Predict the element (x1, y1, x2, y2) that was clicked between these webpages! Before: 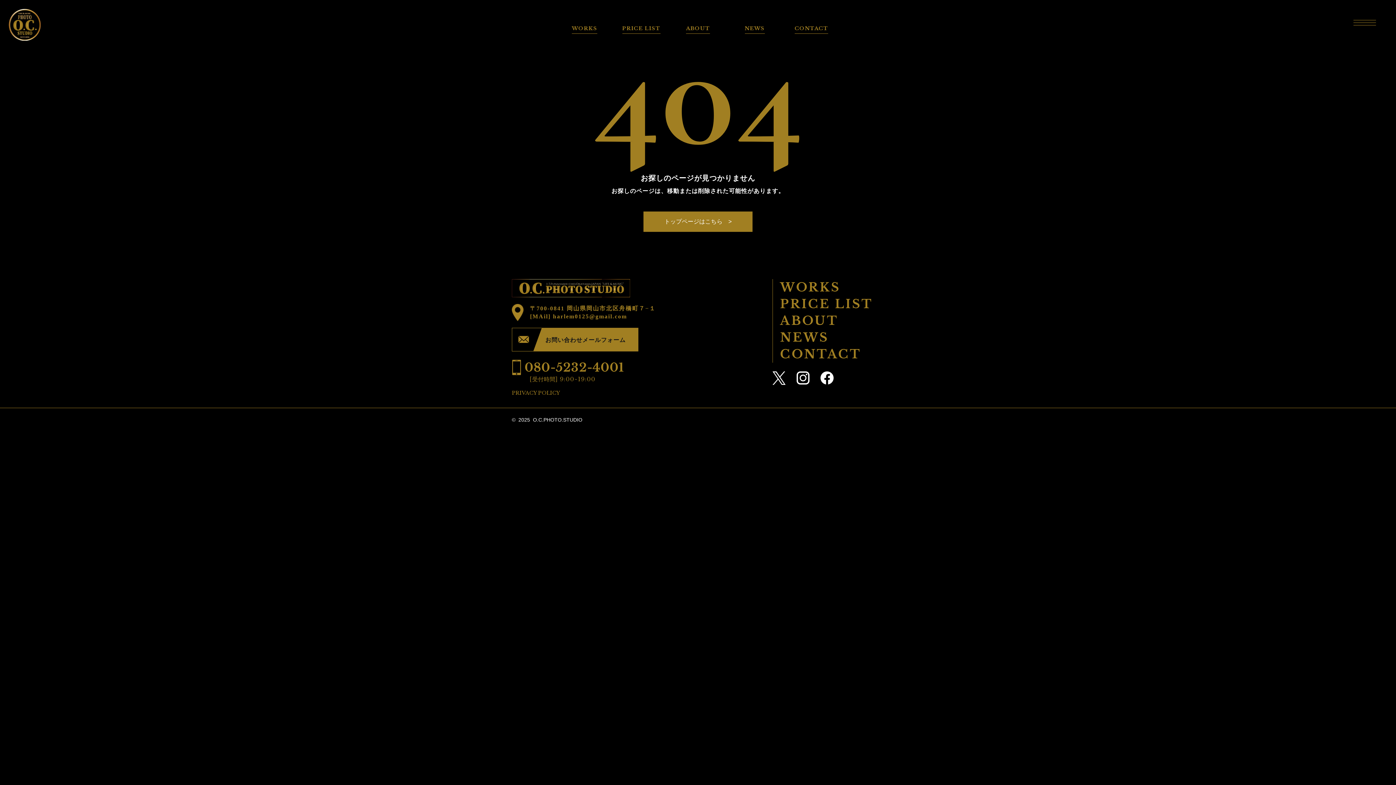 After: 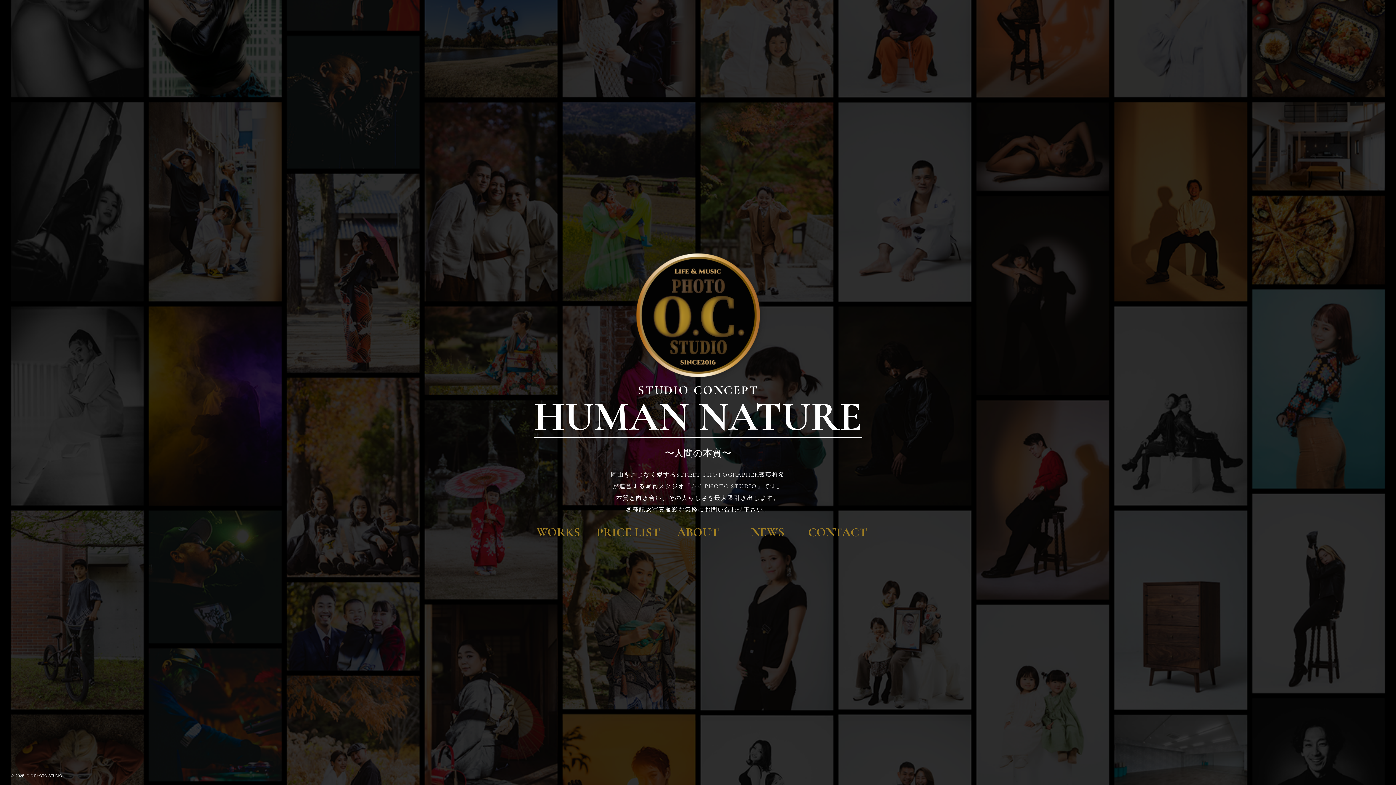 Action: label: トップページはこちら bbox: (643, 211, 752, 232)